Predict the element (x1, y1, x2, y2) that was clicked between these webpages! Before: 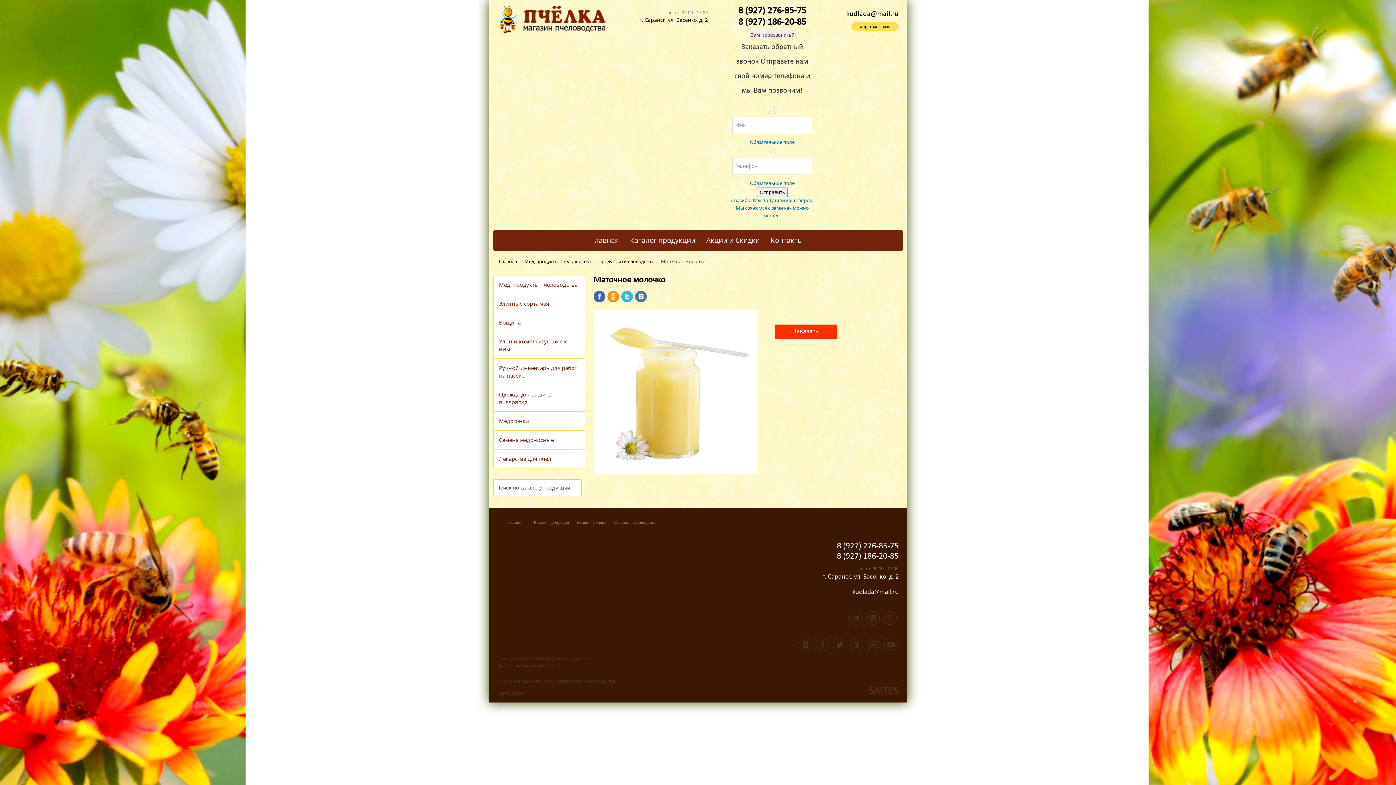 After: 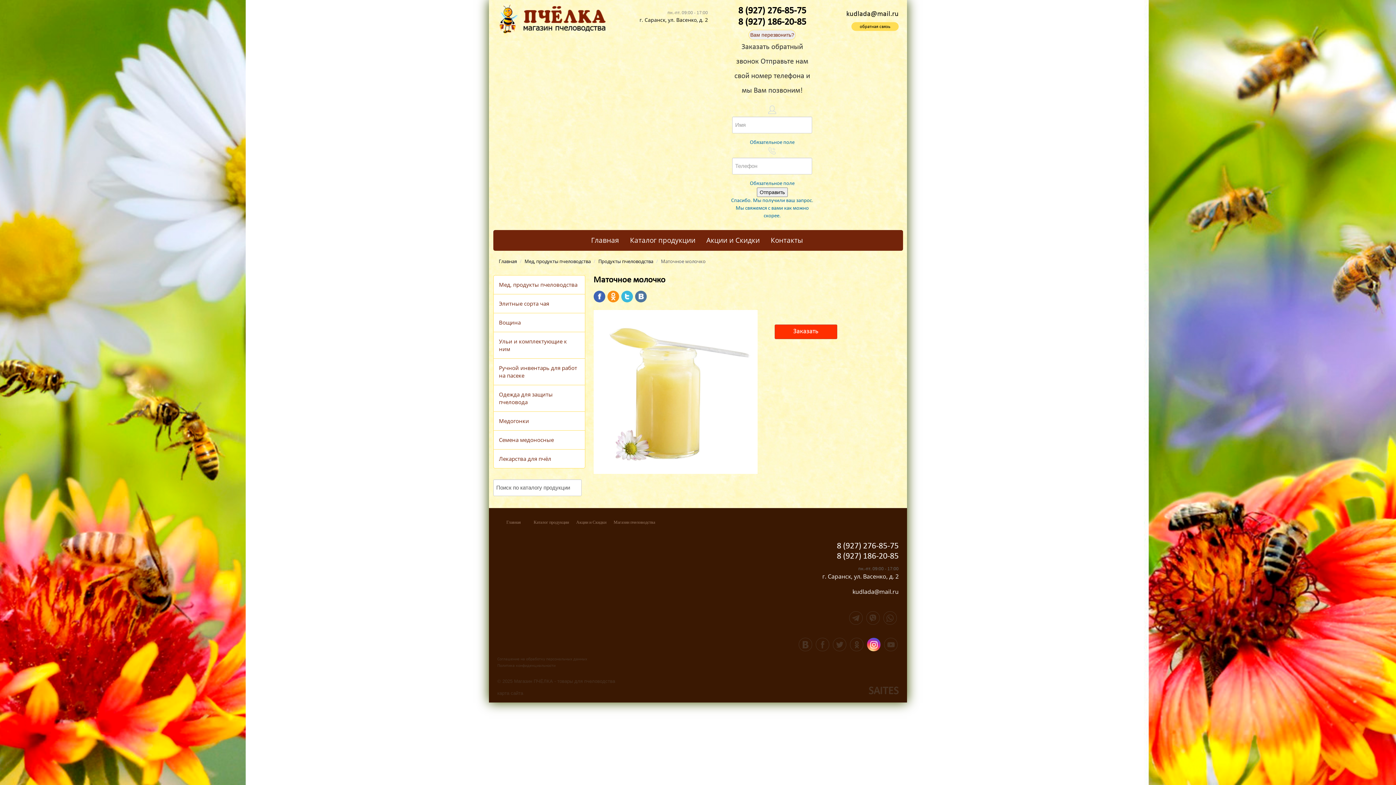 Action: bbox: (866, 644, 881, 649)